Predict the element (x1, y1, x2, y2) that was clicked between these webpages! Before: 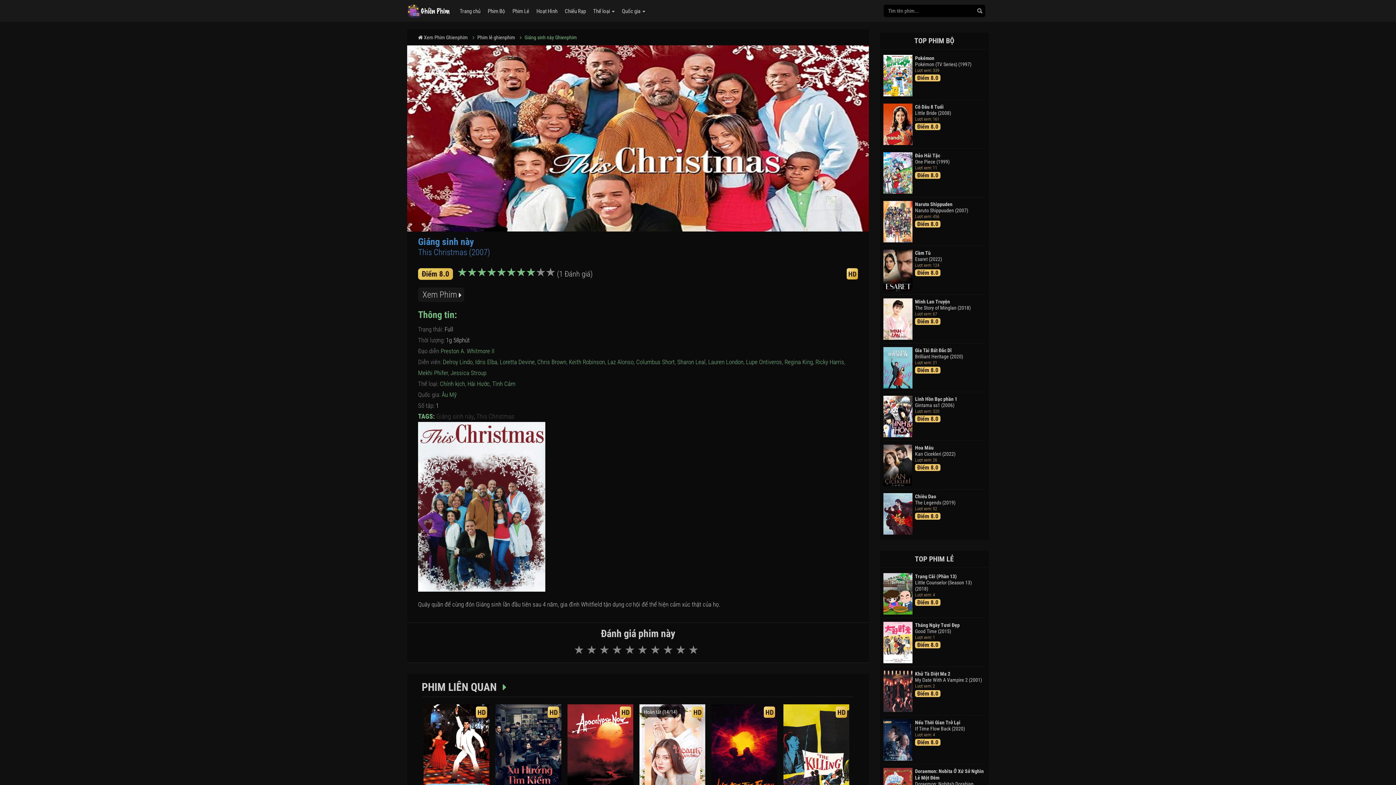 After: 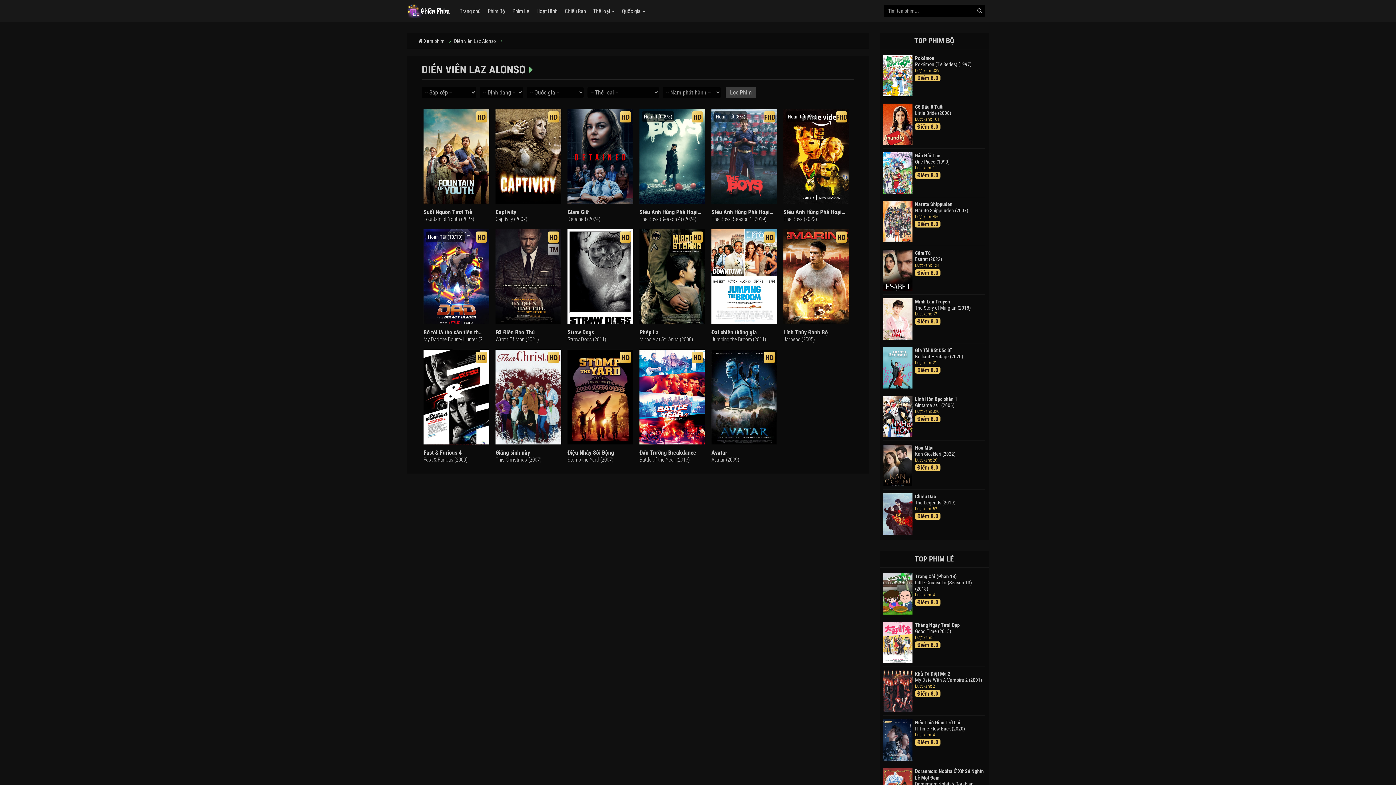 Action: bbox: (607, 358, 633, 365) label: Laz Alonso